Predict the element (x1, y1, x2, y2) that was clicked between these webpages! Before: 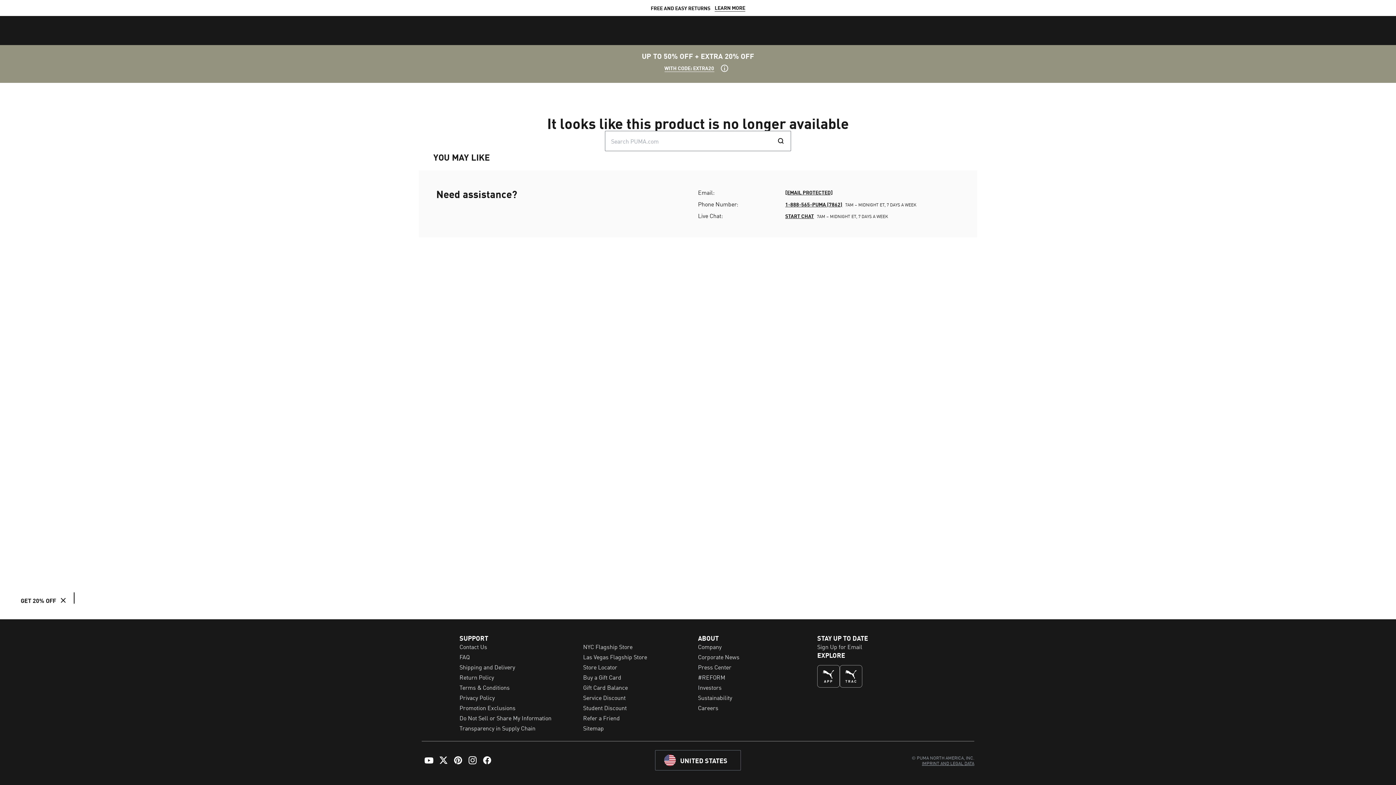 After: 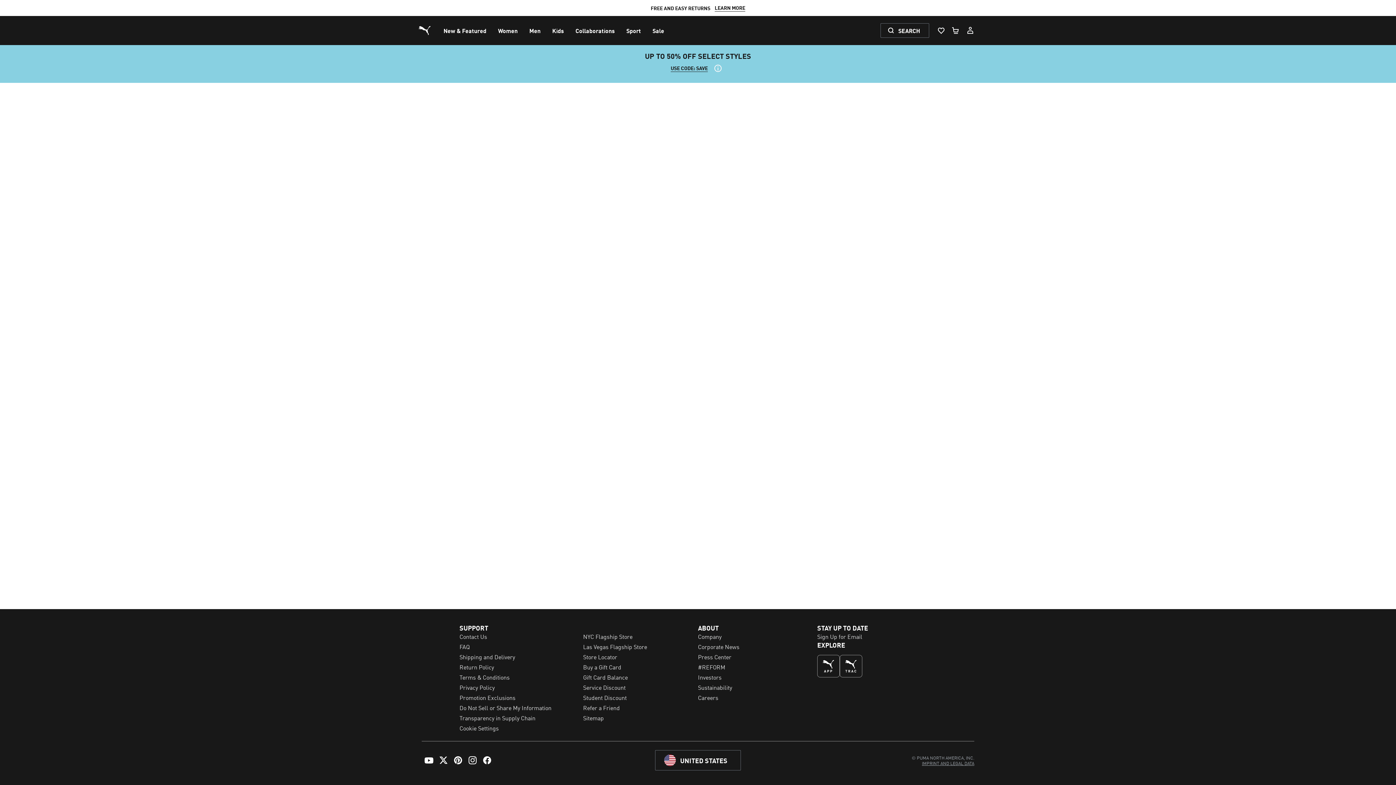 Action: bbox: (583, 713, 620, 722) label: Refer a Friend